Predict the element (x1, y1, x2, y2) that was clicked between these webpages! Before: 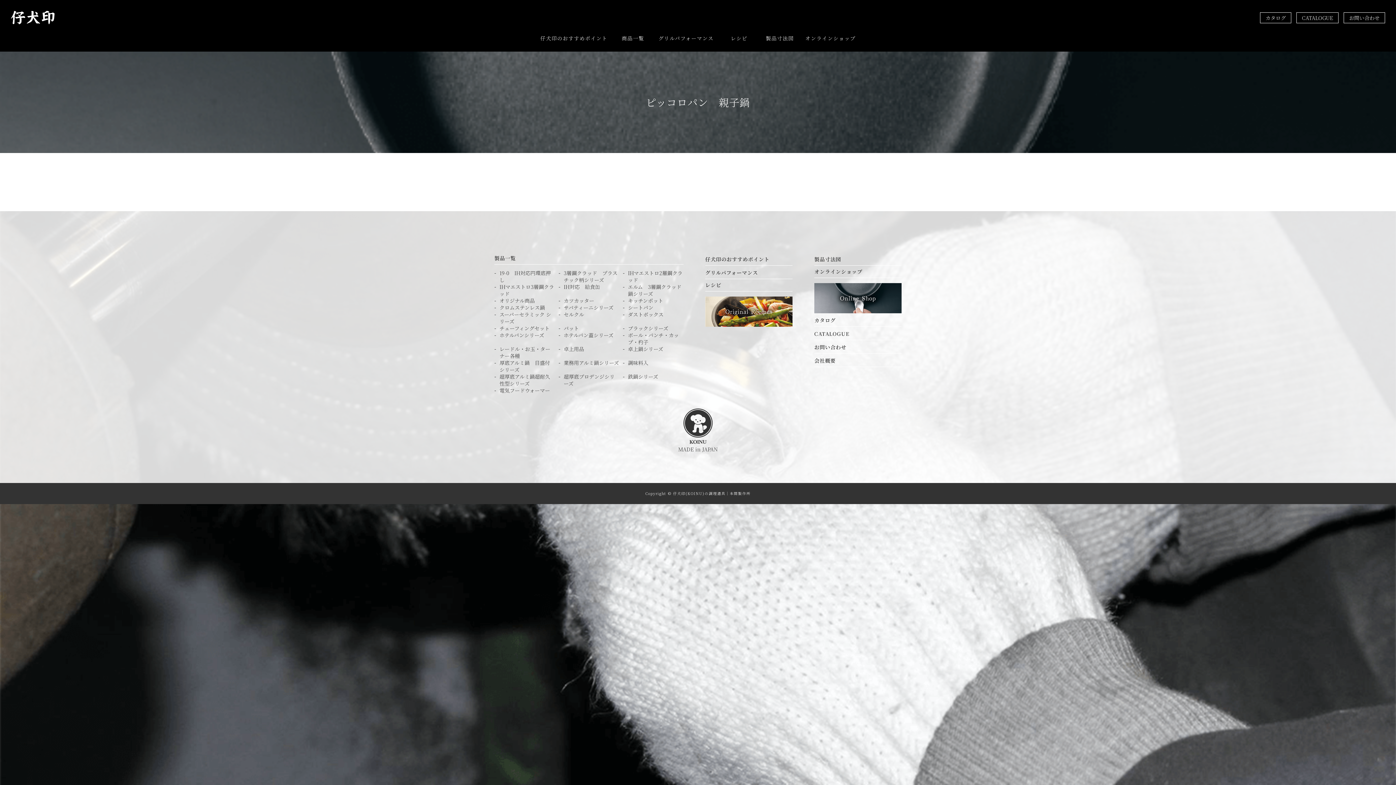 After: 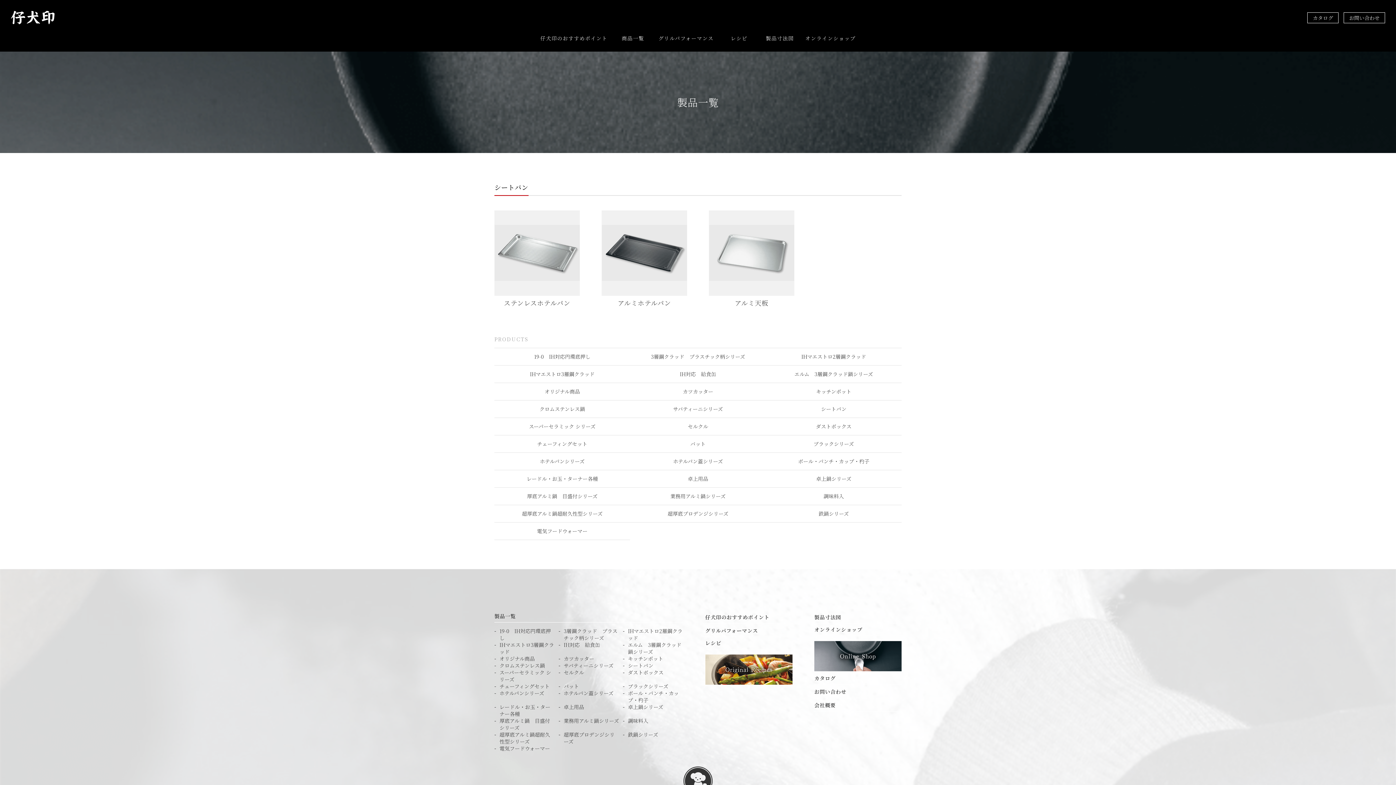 Action: label: シートパン bbox: (628, 304, 683, 311)